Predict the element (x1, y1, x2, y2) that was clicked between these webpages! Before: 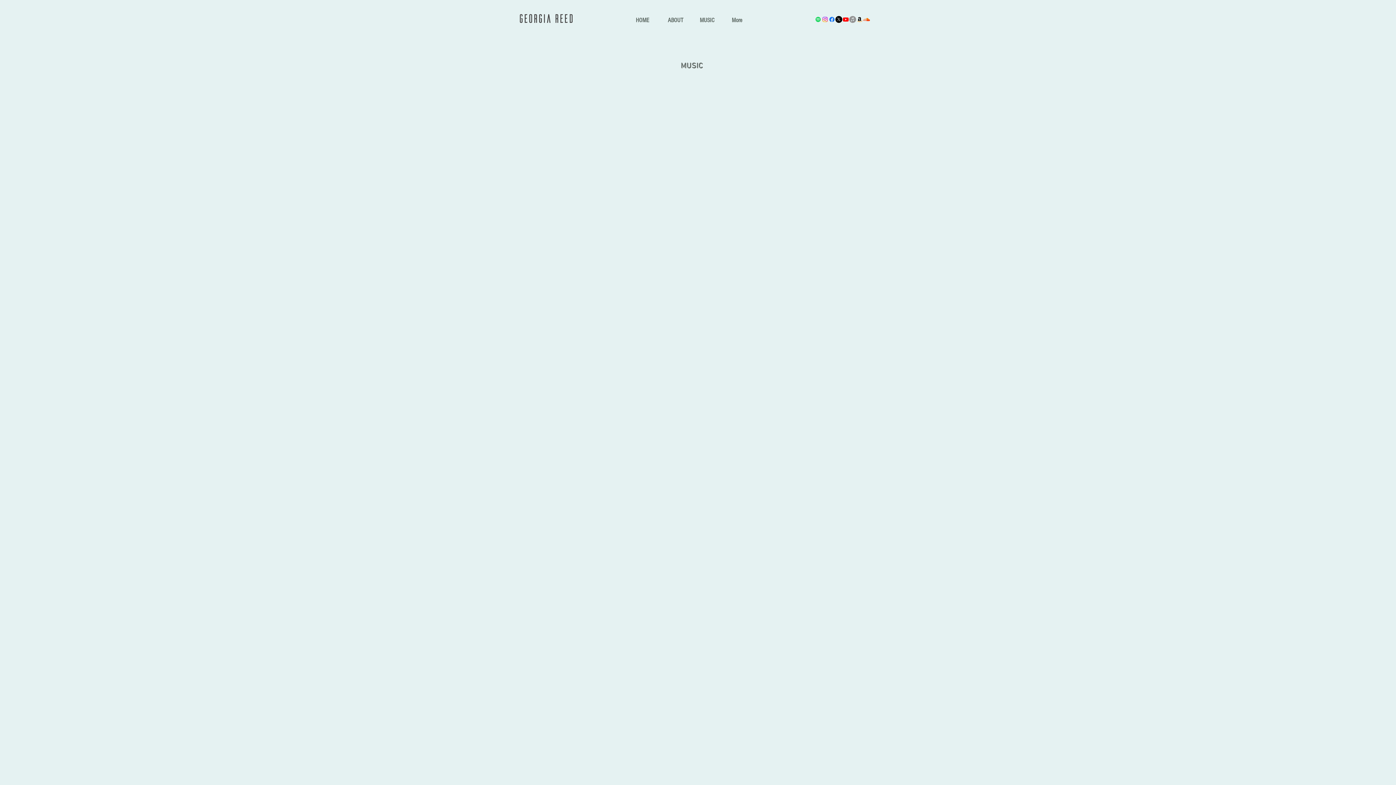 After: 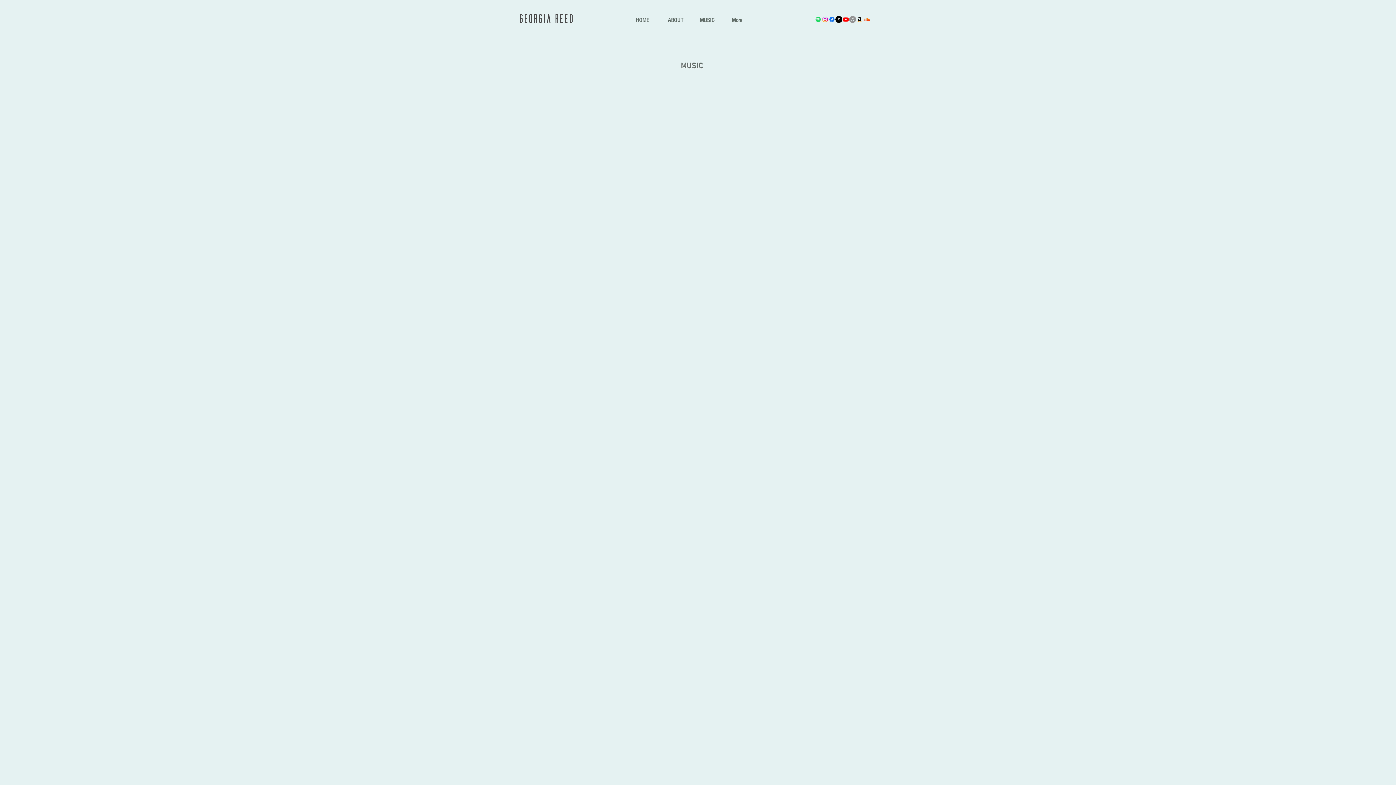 Action: label: Spotify bbox: (814, 16, 821, 22)